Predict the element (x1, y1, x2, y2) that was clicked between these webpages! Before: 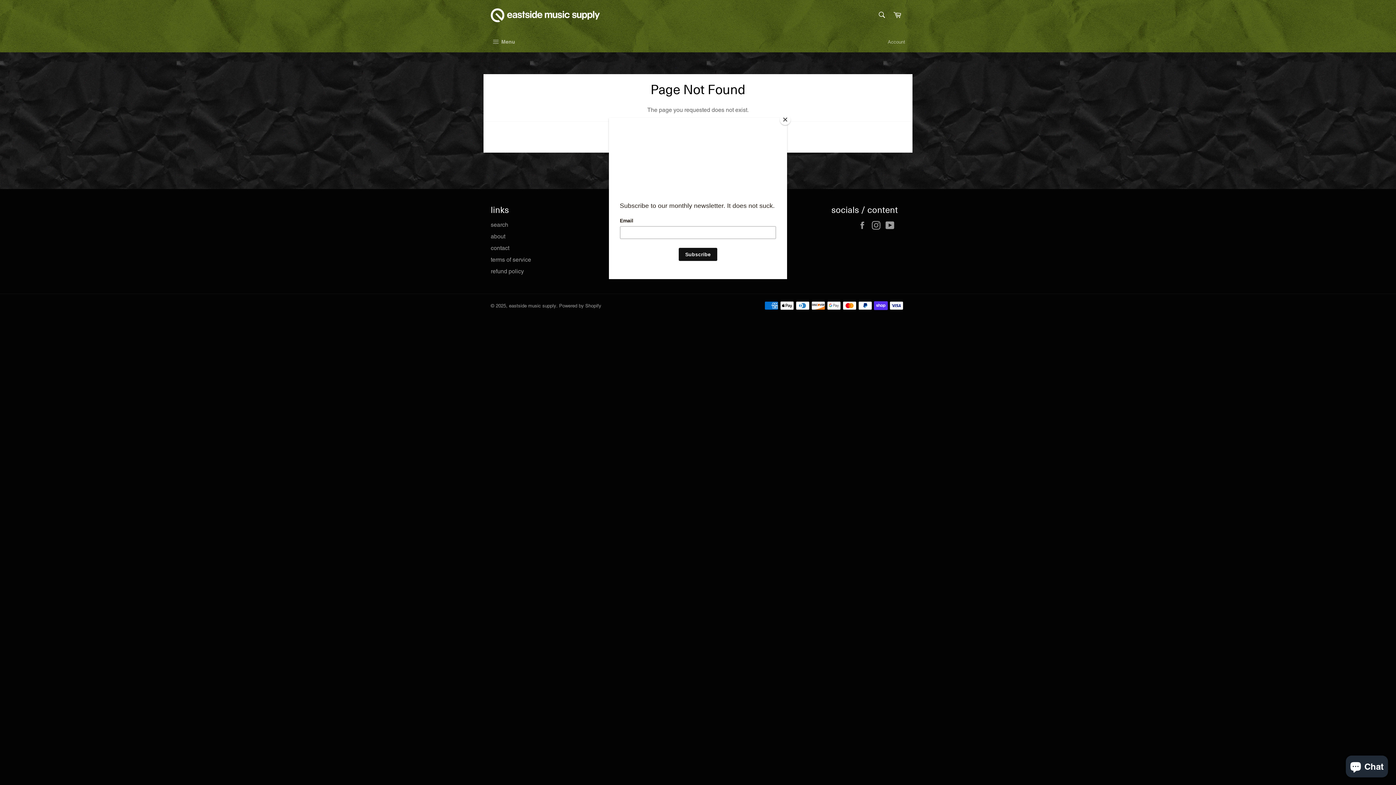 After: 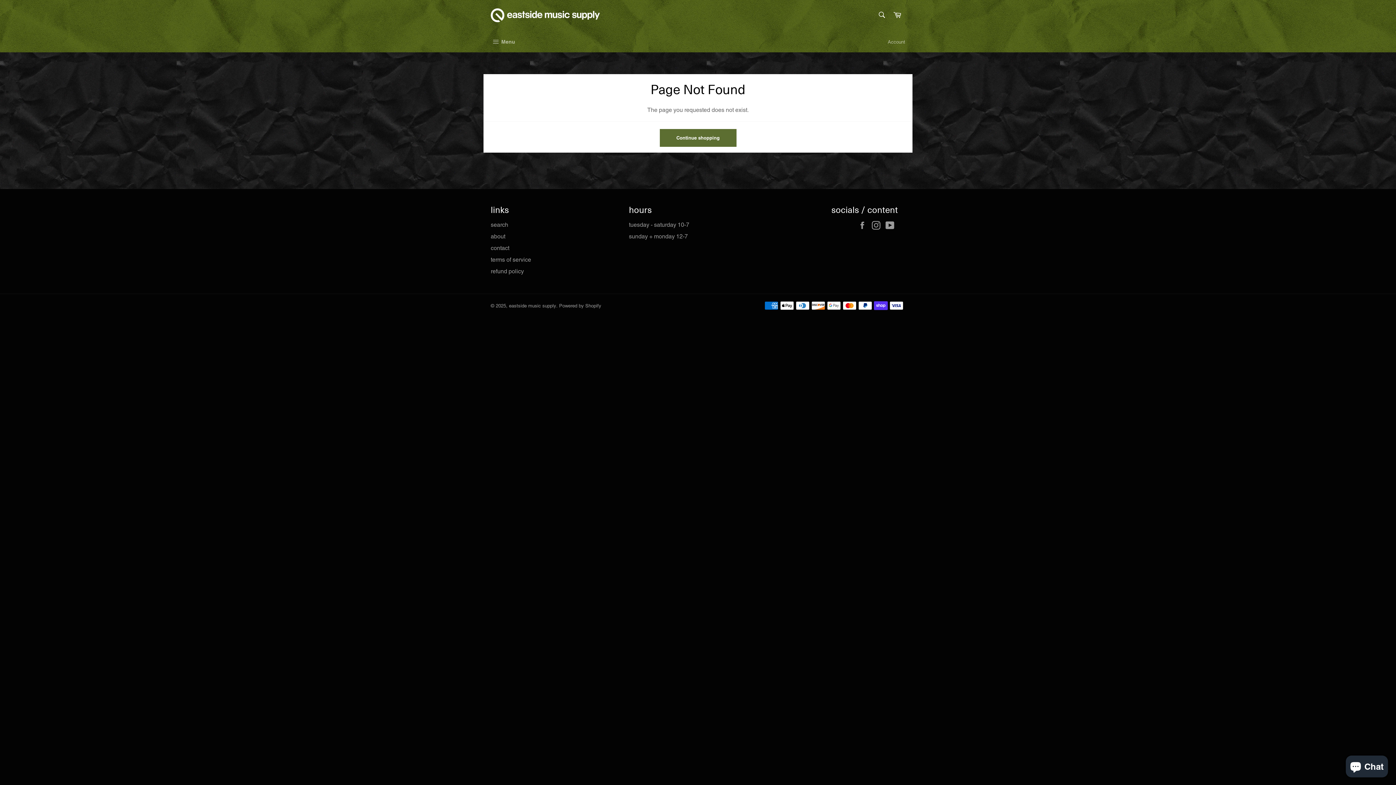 Action: label: Close bbox: (780, 114, 790, 125)